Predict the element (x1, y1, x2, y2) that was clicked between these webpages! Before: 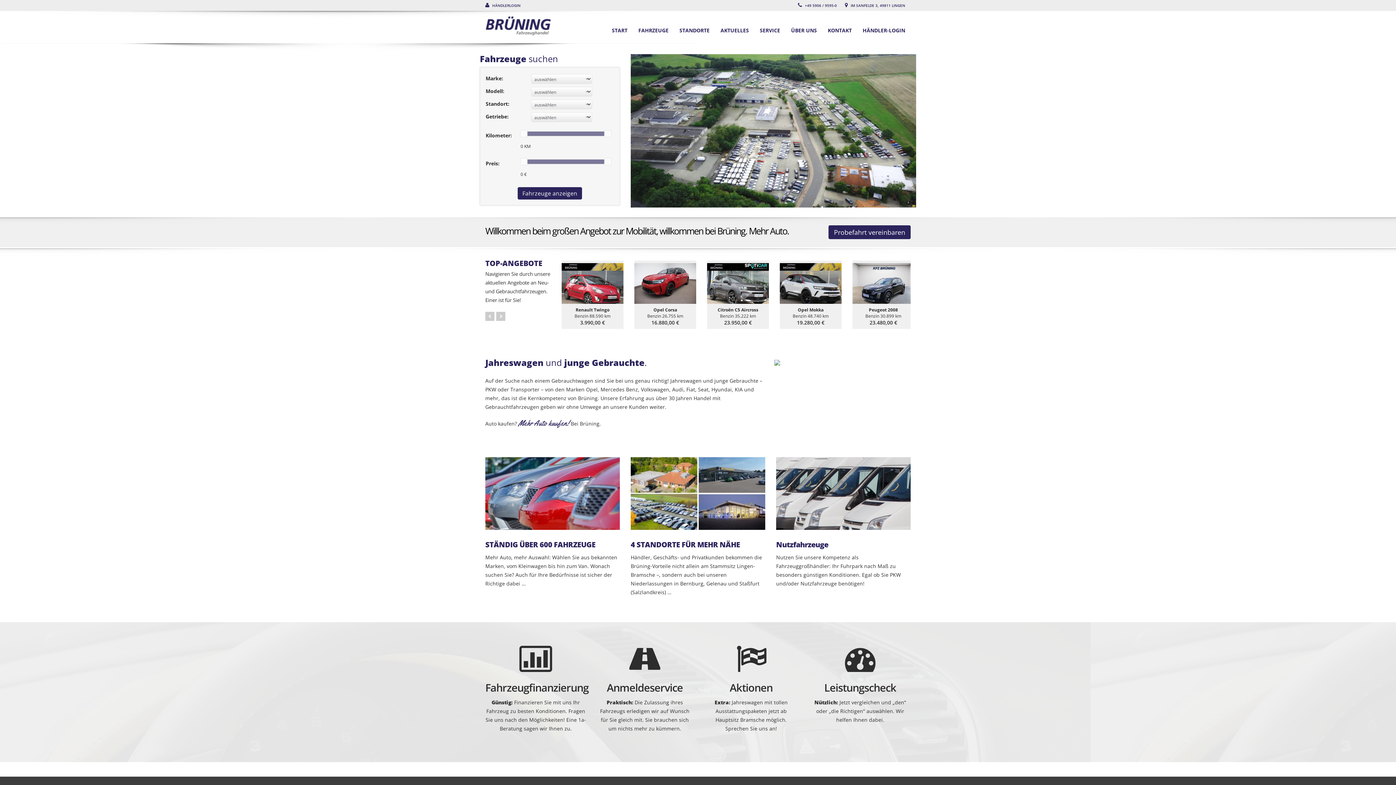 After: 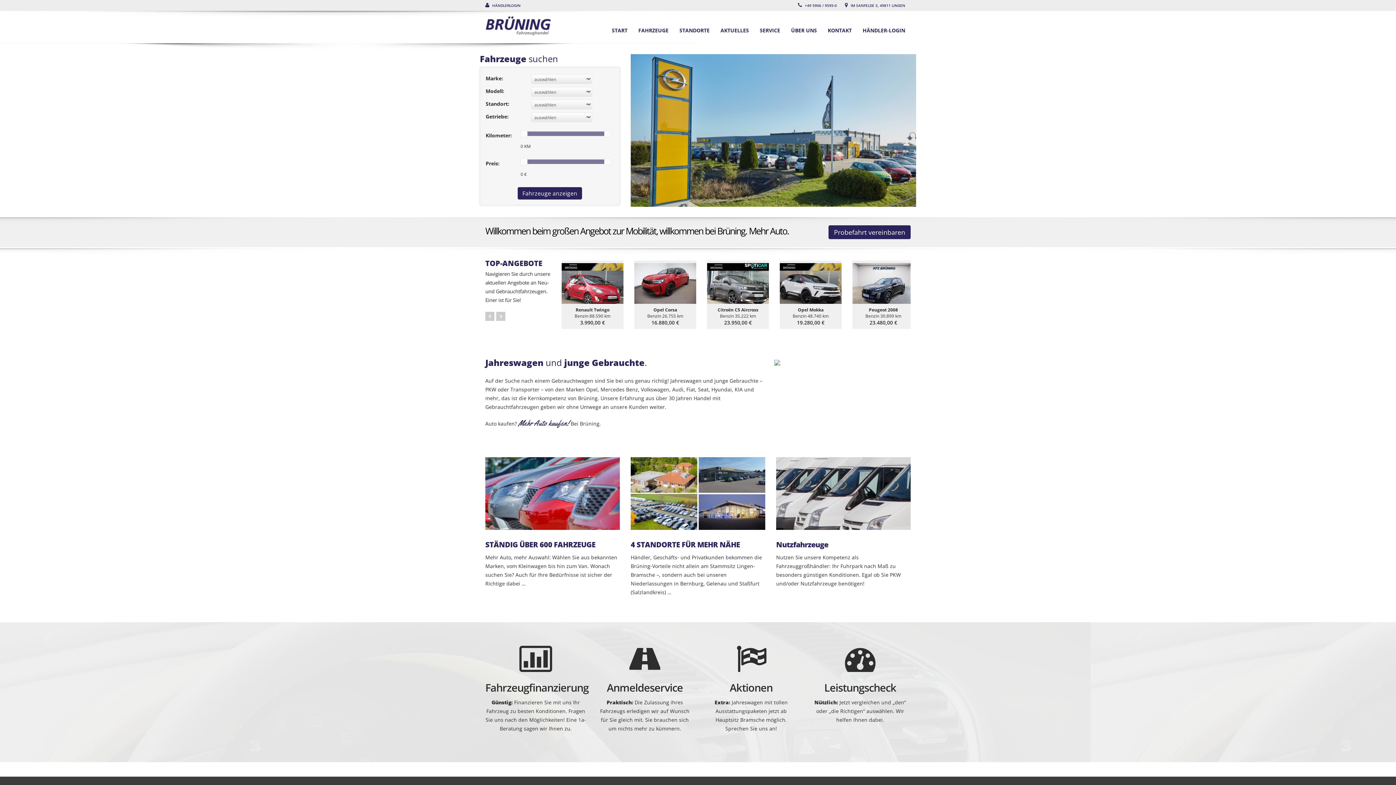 Action: label: Nutzfahrzeuge bbox: (776, 541, 910, 549)